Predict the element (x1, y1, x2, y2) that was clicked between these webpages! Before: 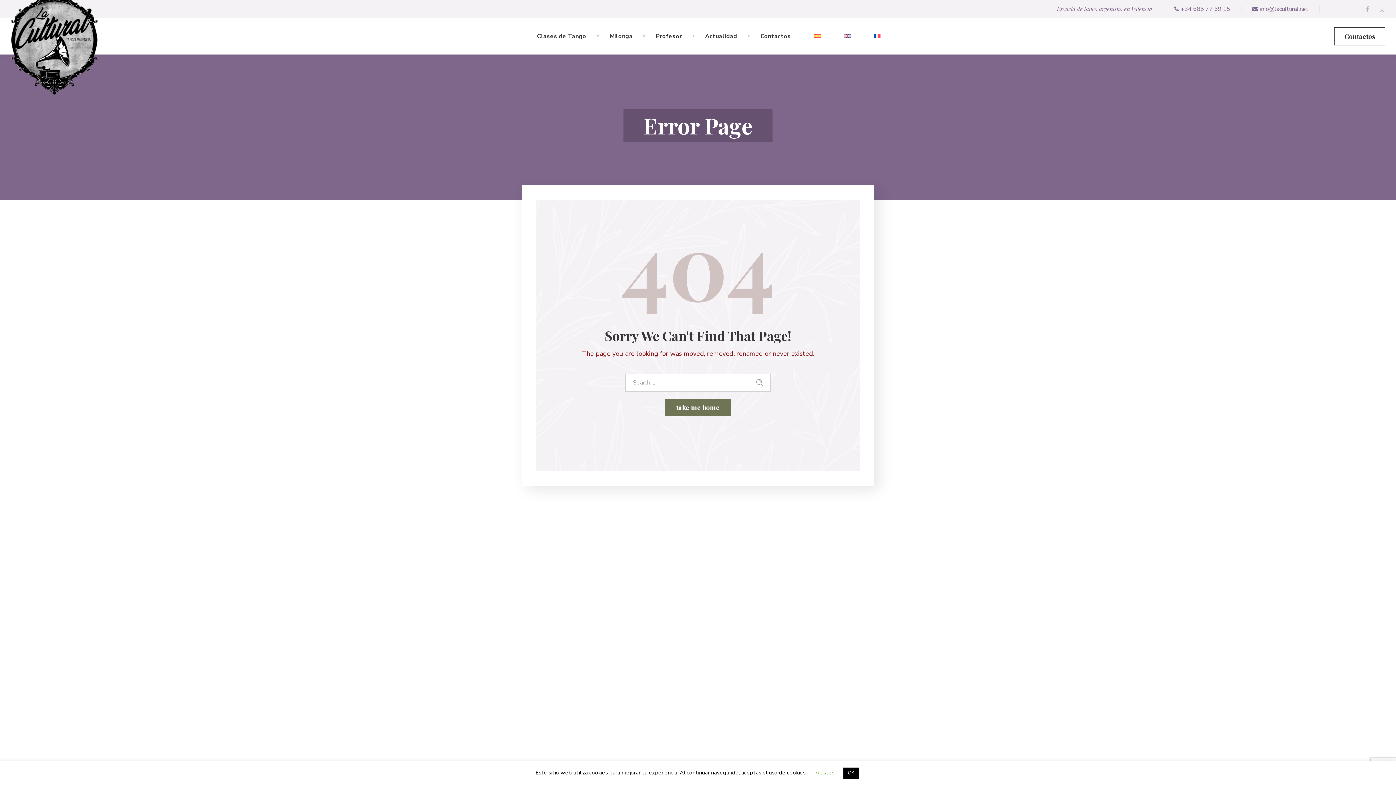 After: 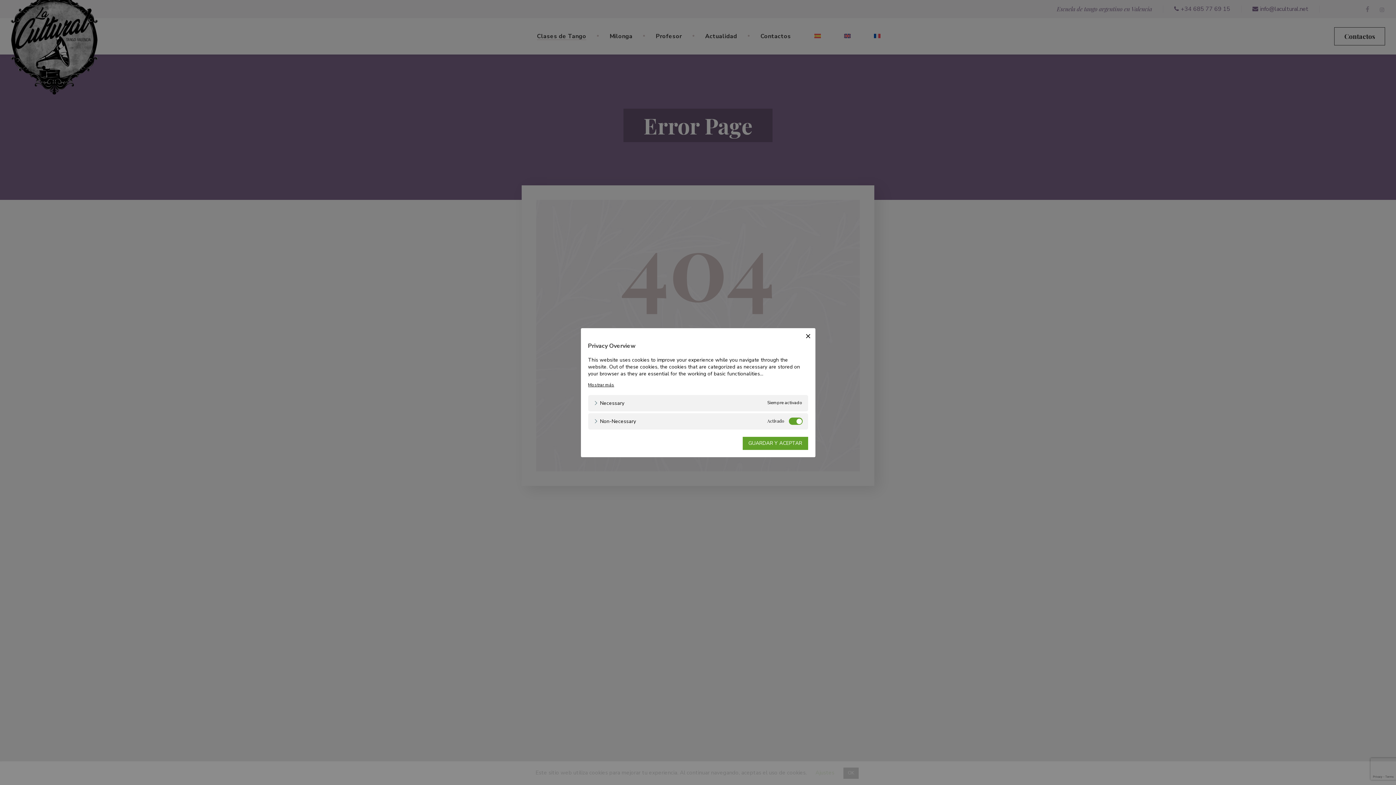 Action: label: Ajustes bbox: (815, 769, 834, 776)